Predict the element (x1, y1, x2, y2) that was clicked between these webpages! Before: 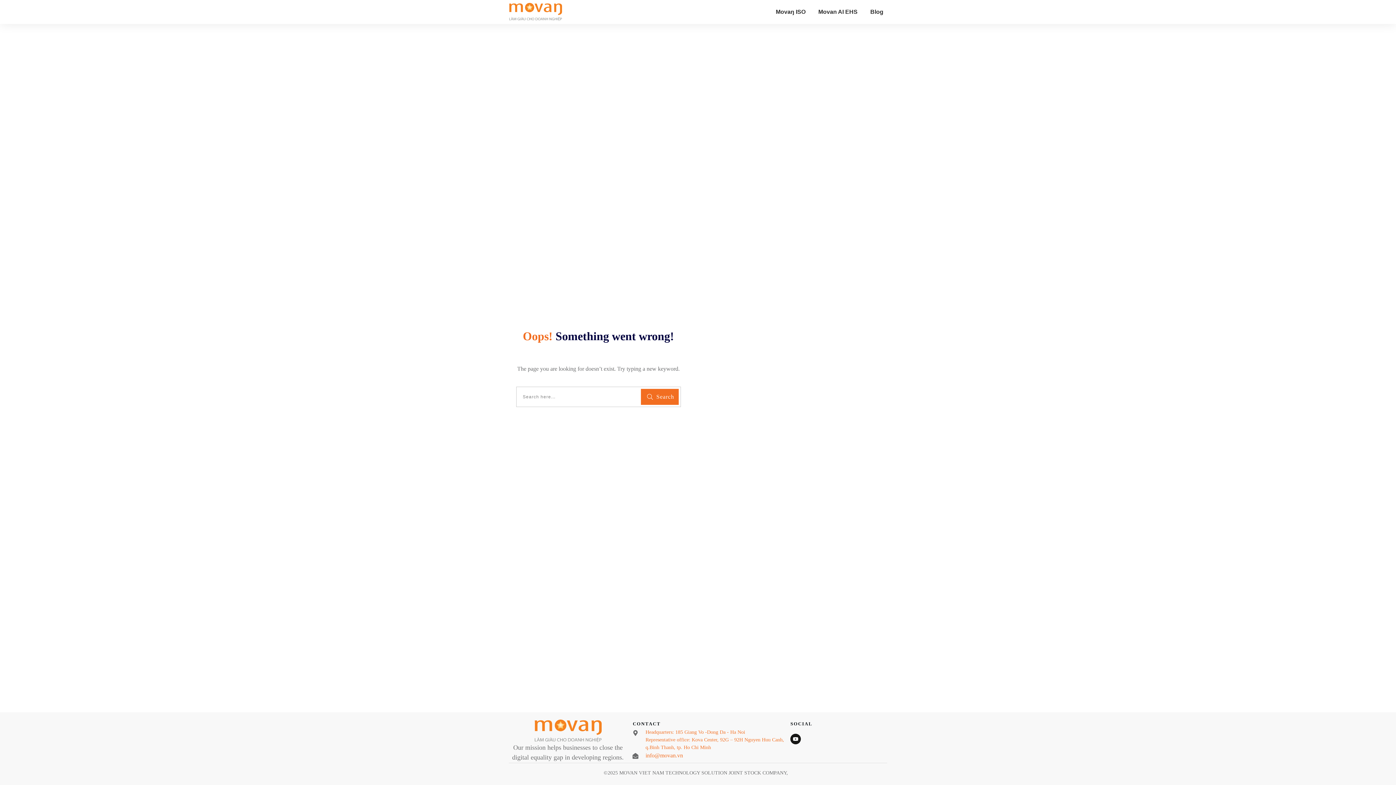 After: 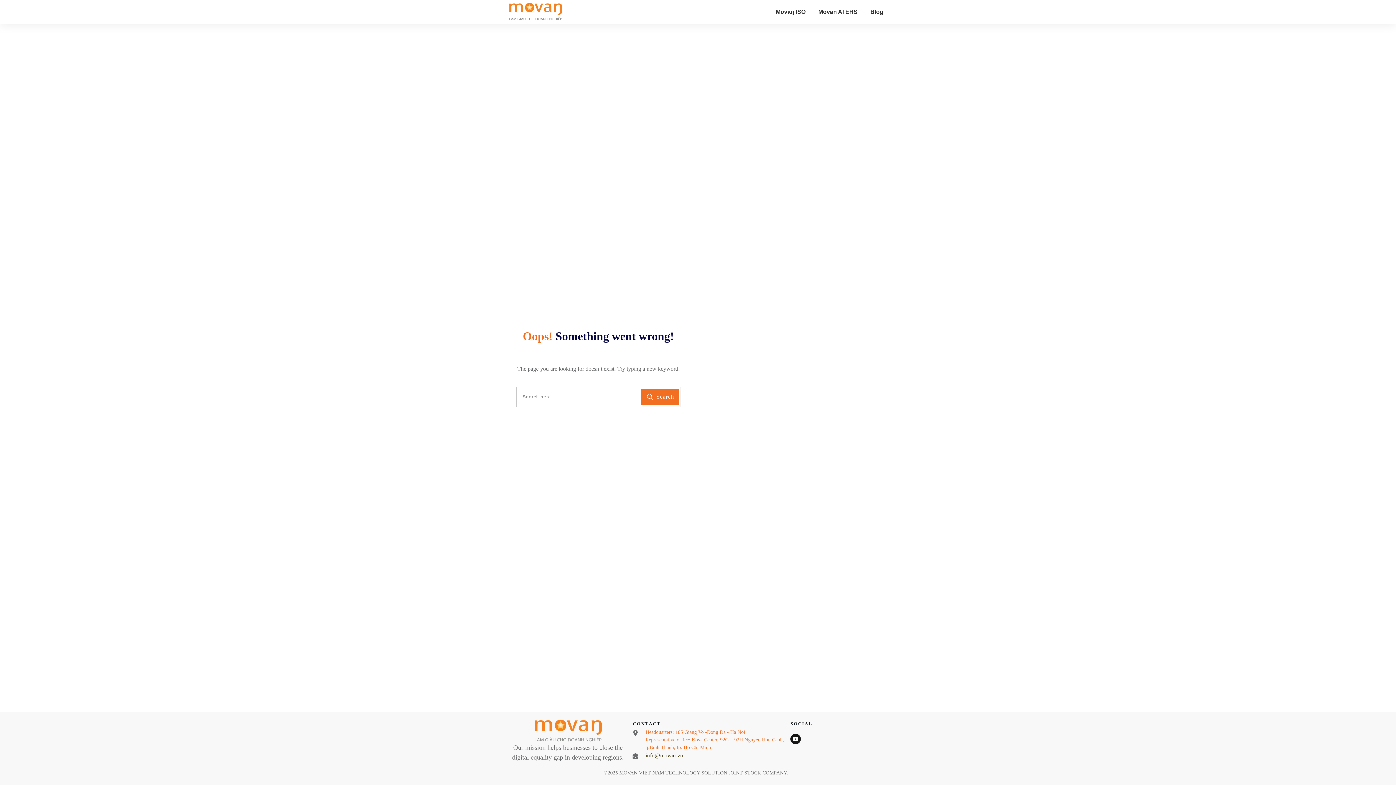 Action: label: info@movan.vn bbox: (645, 752, 683, 758)